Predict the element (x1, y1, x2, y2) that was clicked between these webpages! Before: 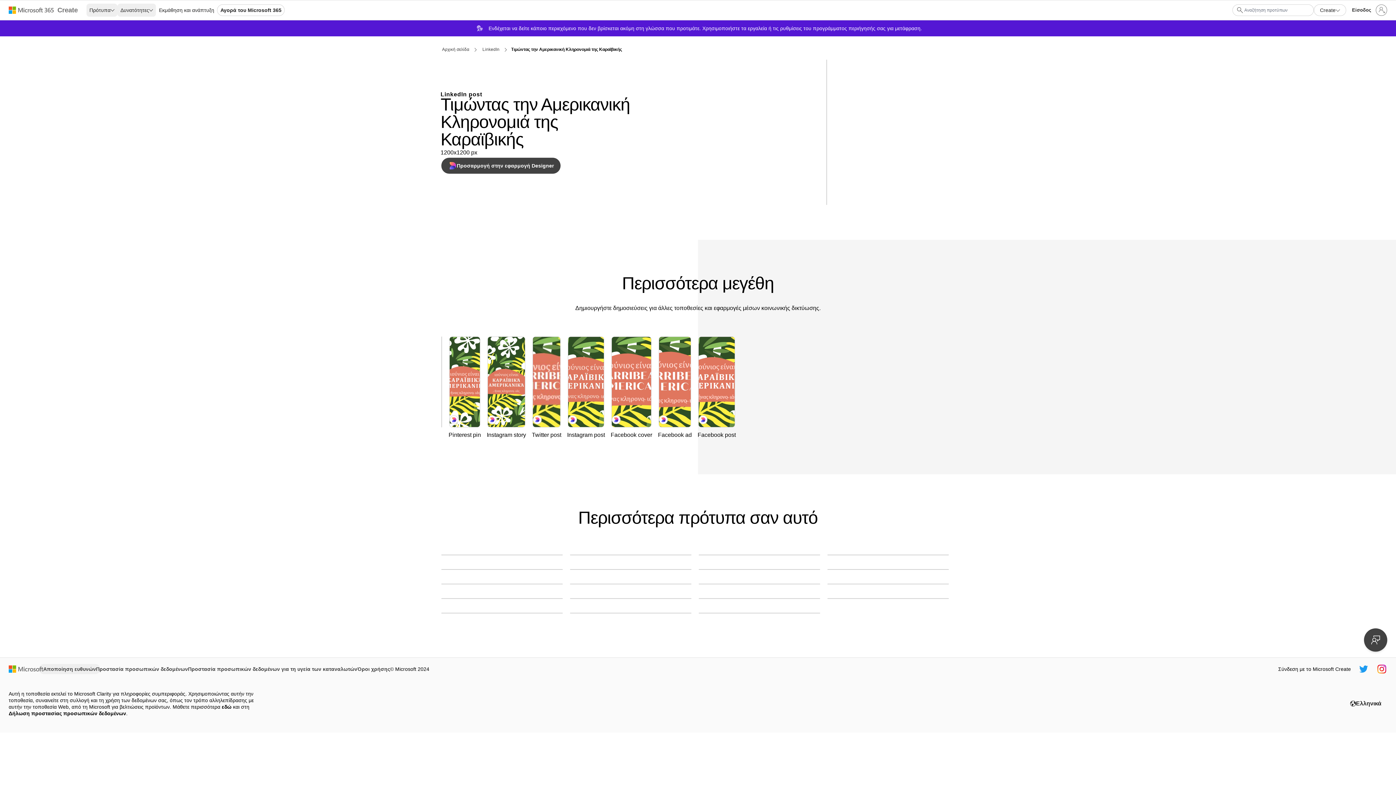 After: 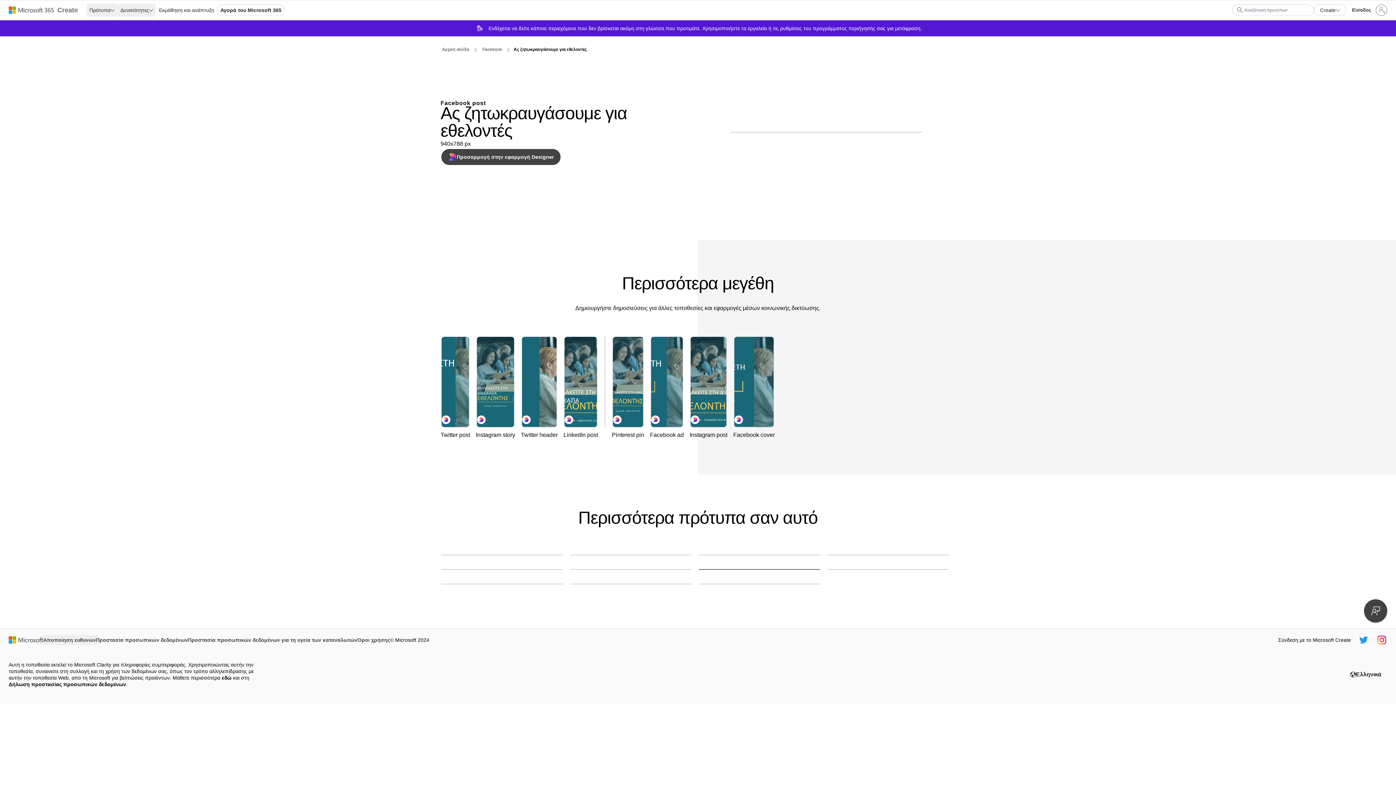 Action: label: Ας ζητωκραυγάσουμε για εθελοντές blue modern-simple bbox: (698, 569, 820, 570)